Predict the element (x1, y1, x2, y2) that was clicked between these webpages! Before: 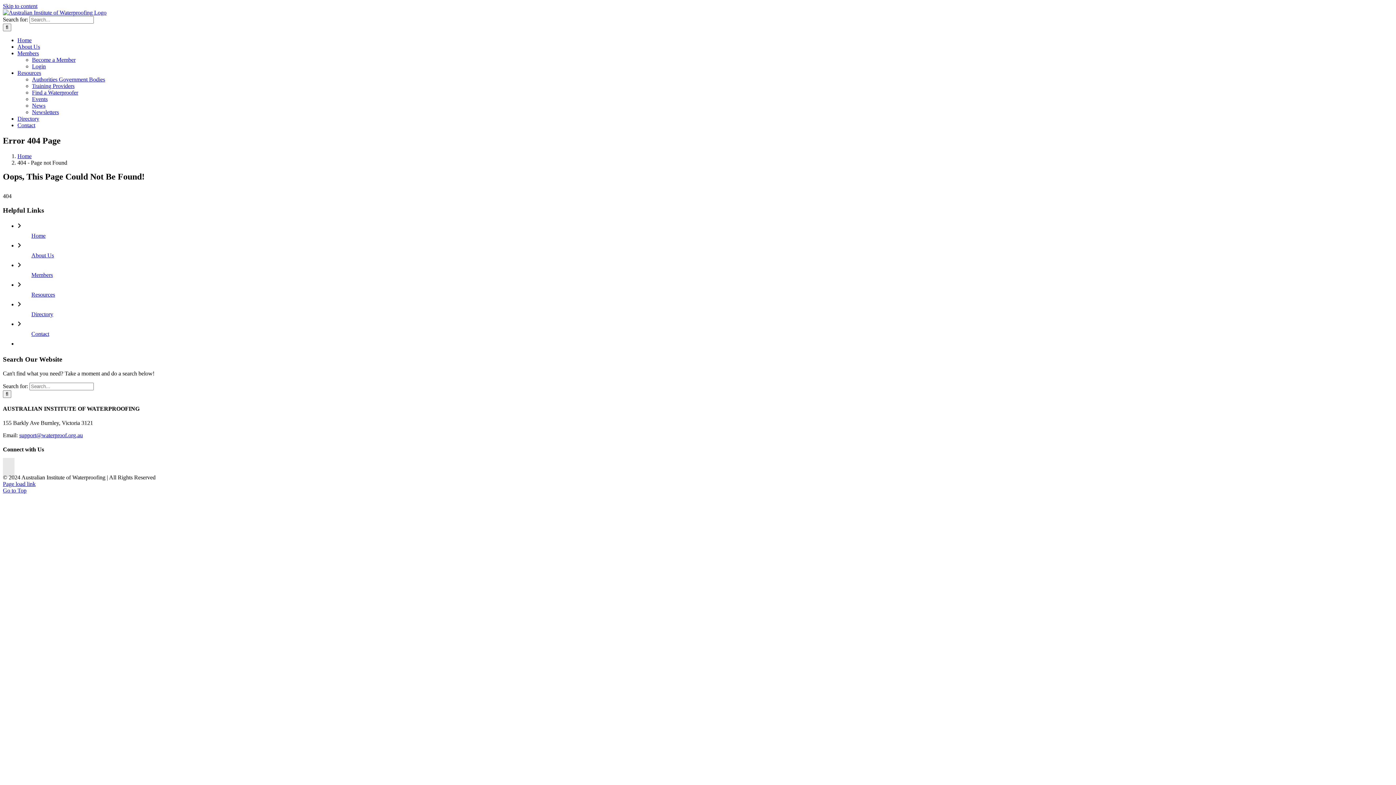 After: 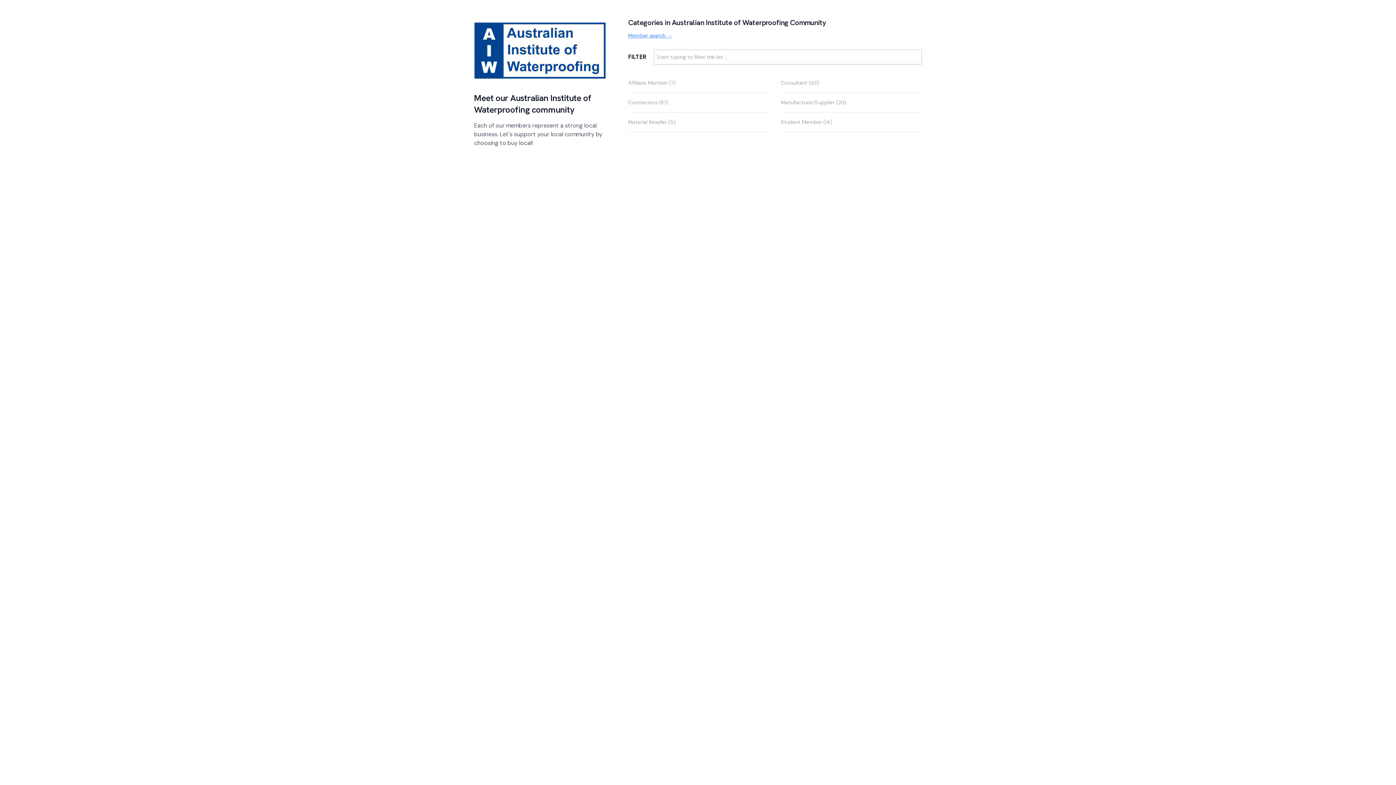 Action: bbox: (17, 115, 39, 121) label: Directory